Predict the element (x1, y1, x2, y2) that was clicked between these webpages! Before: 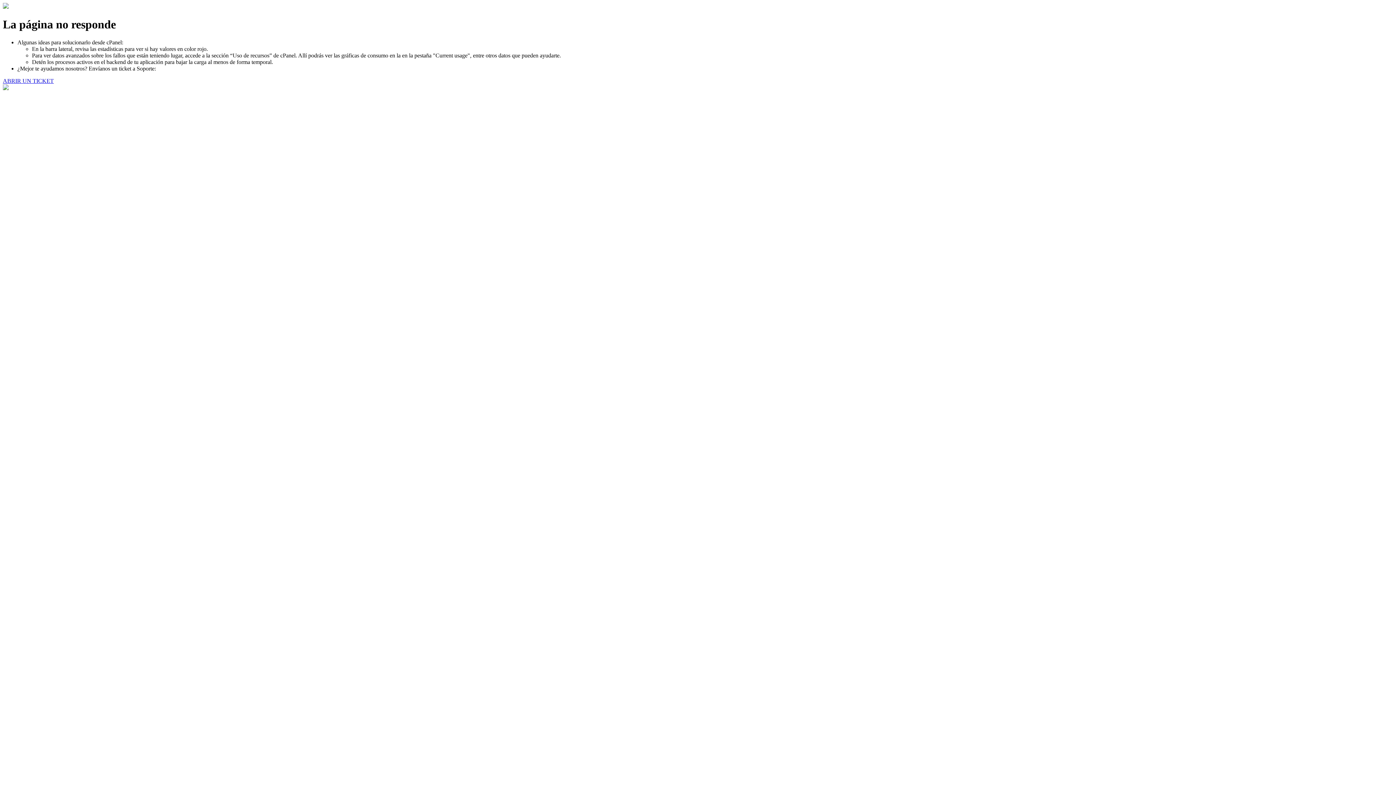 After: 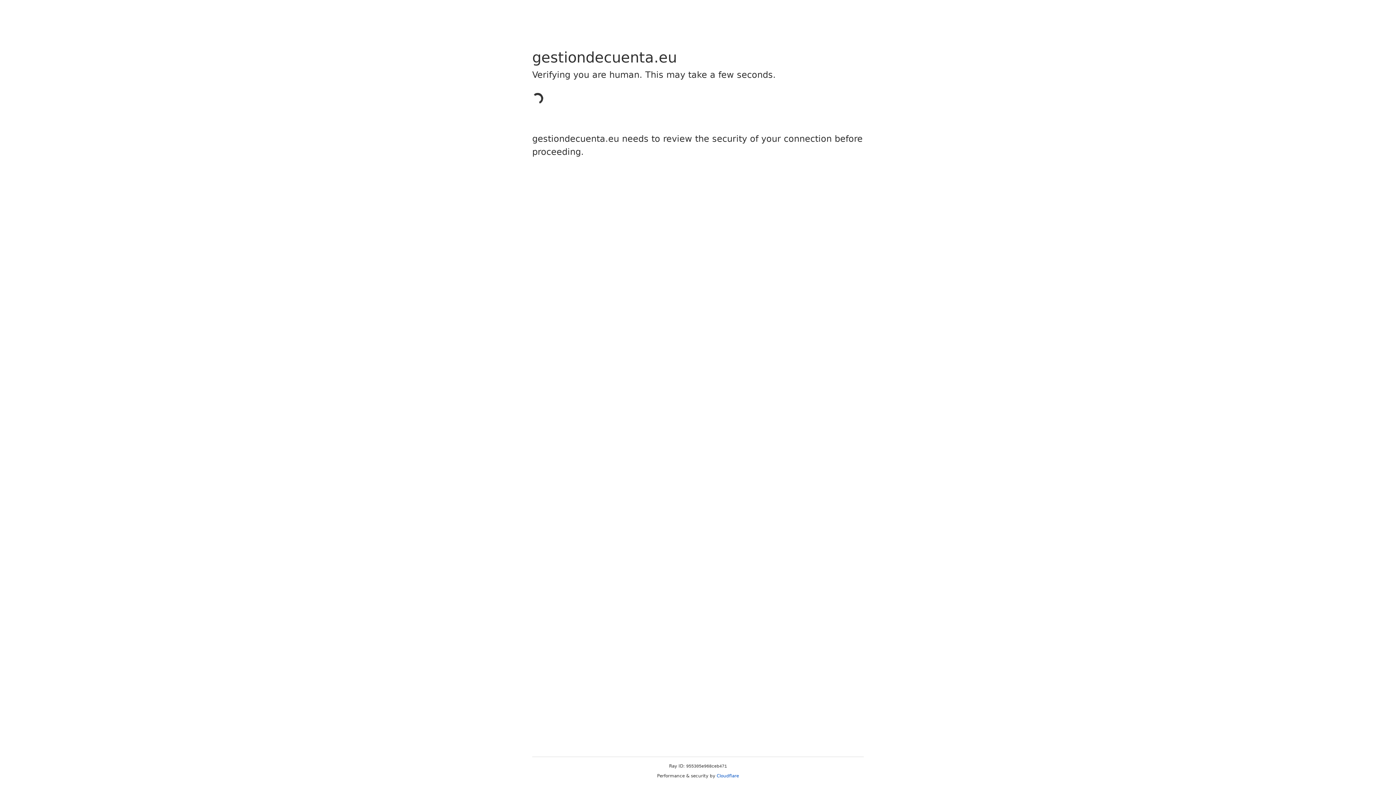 Action: bbox: (2, 77, 53, 83) label: ABRIR UN TICKET